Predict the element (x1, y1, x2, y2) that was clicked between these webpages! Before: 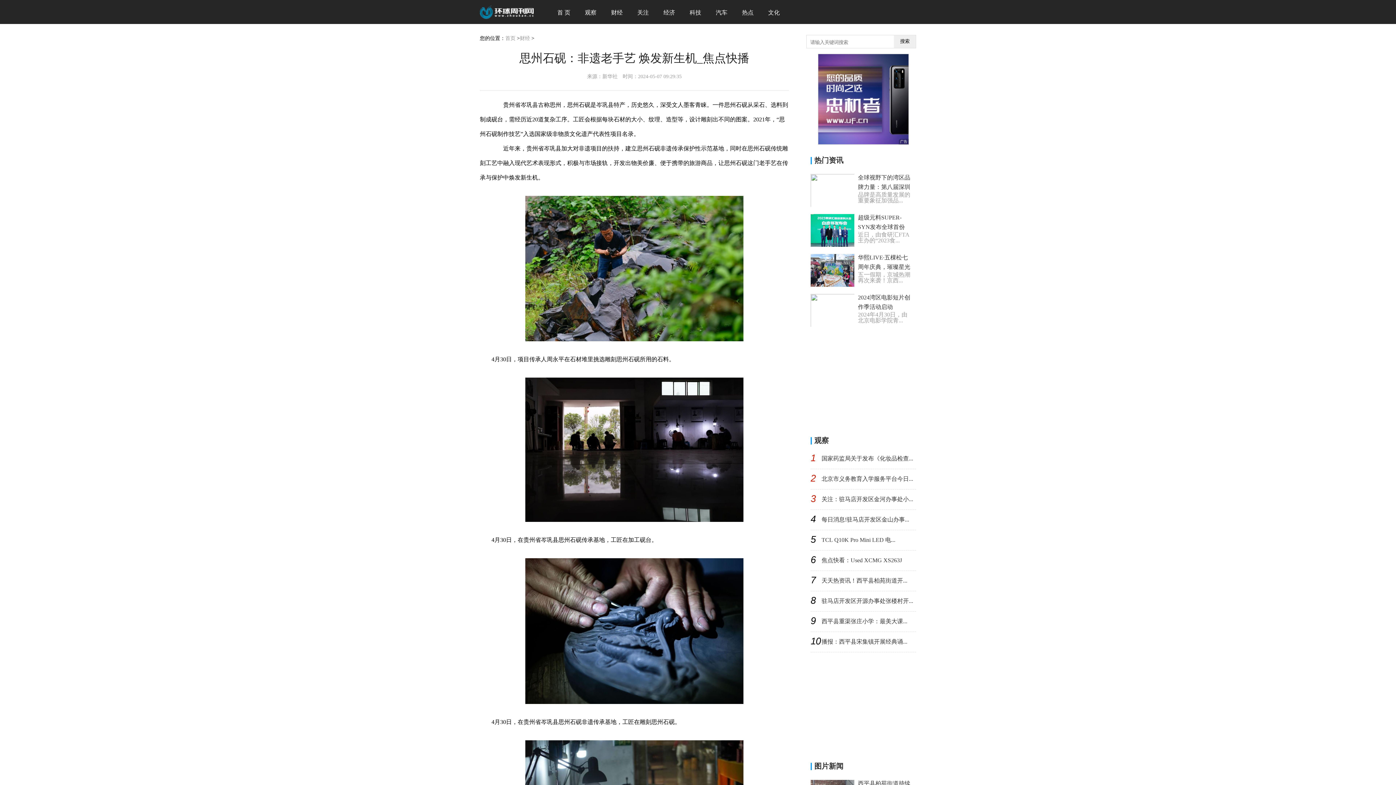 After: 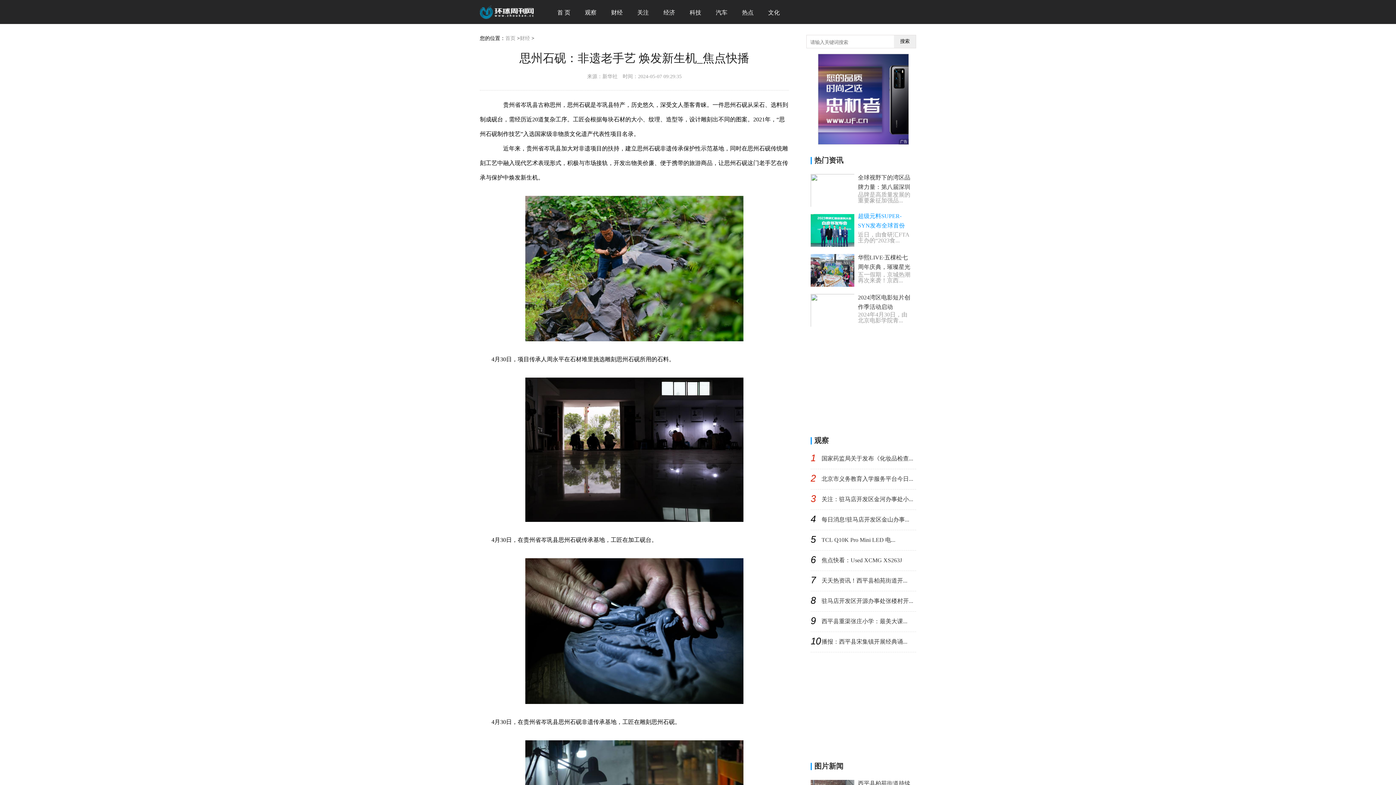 Action: bbox: (858, 214, 910, 239) label: 超级元料SUPER-SYN发布全球首份《麦角硫因白皮书》